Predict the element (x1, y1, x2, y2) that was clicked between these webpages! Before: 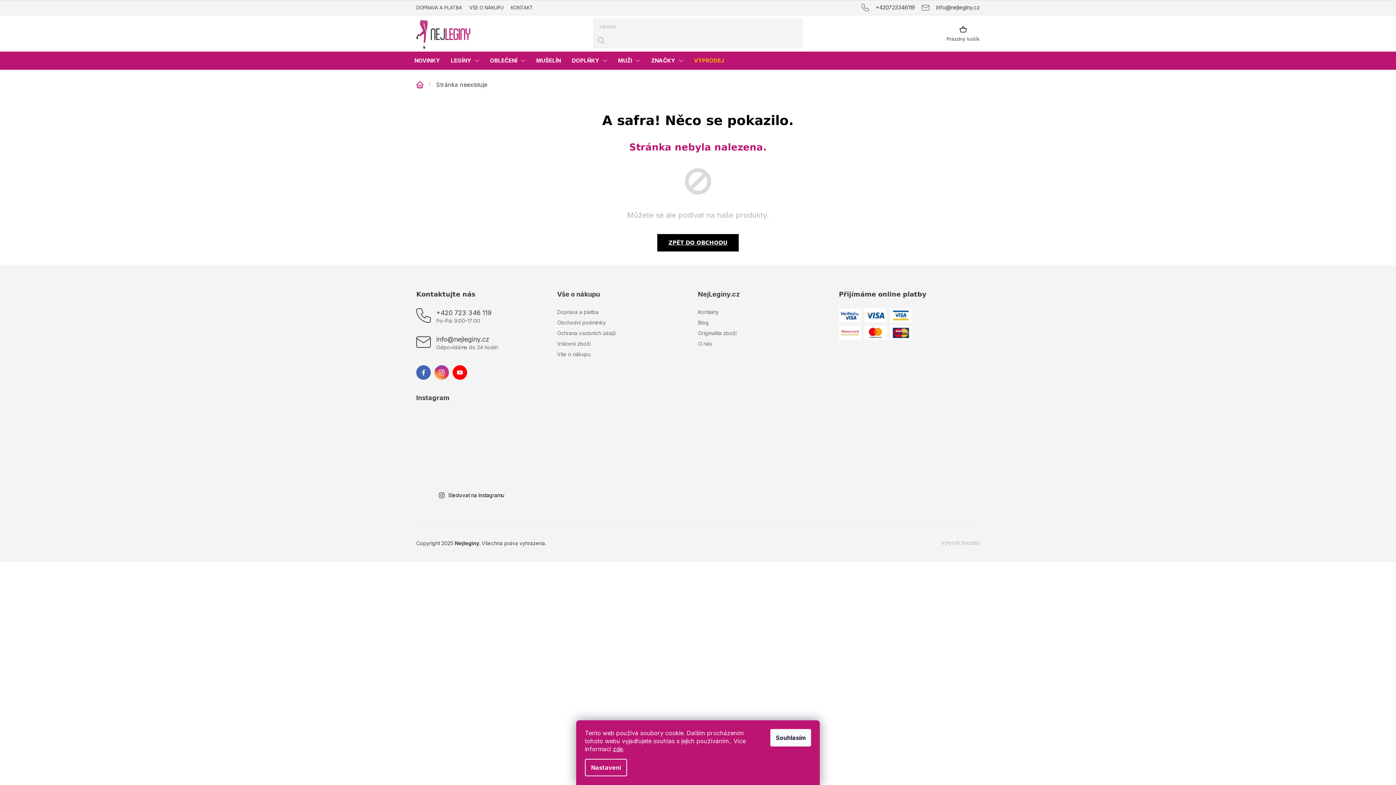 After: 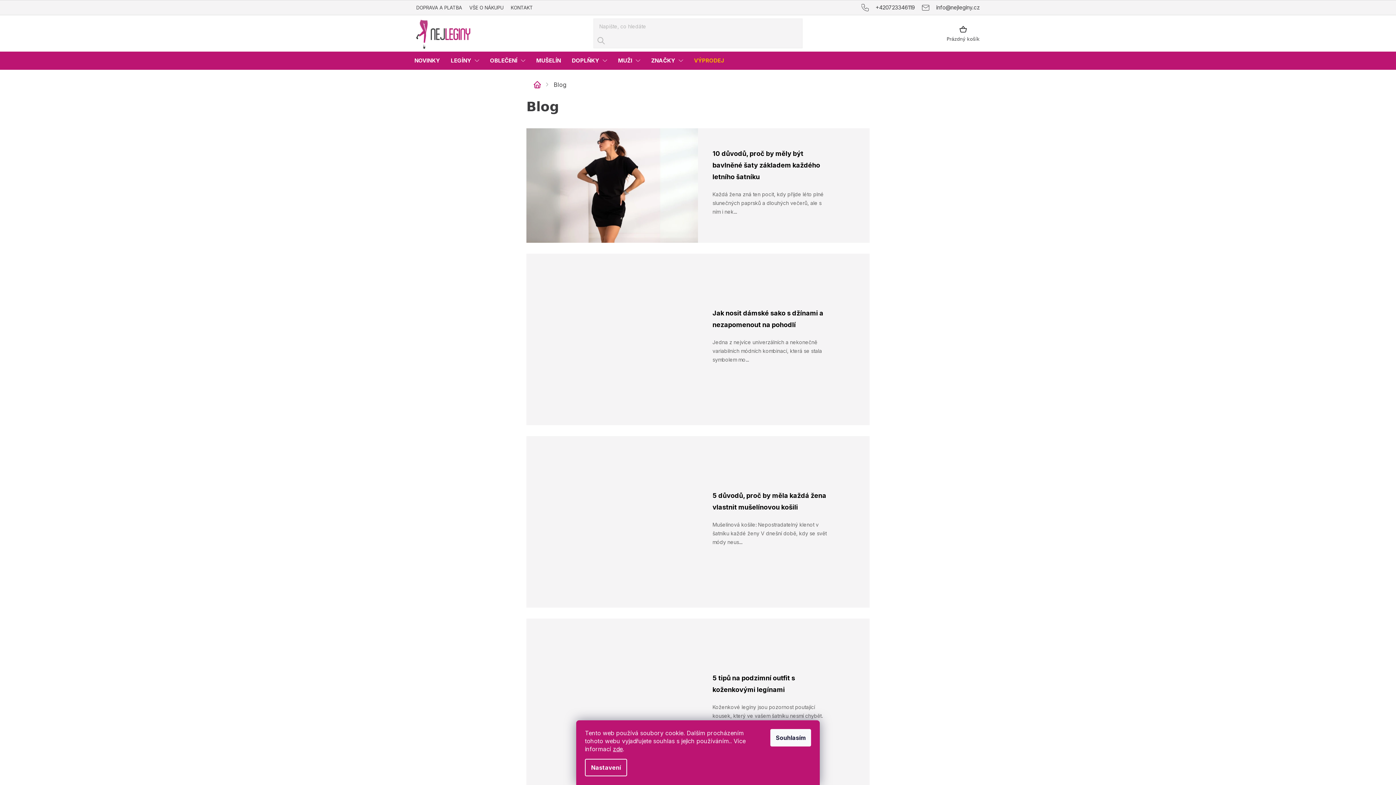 Action: label: Blog bbox: (698, 319, 709, 325)